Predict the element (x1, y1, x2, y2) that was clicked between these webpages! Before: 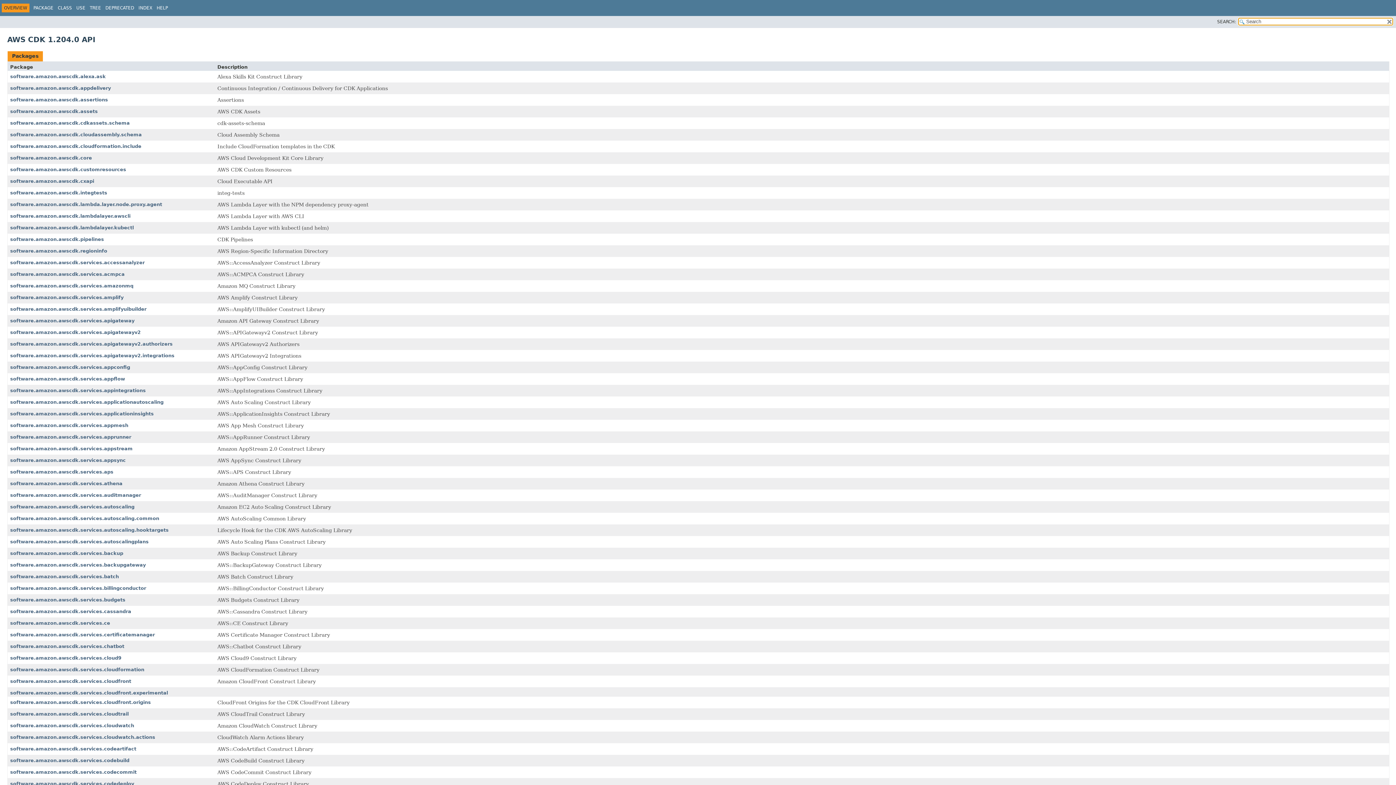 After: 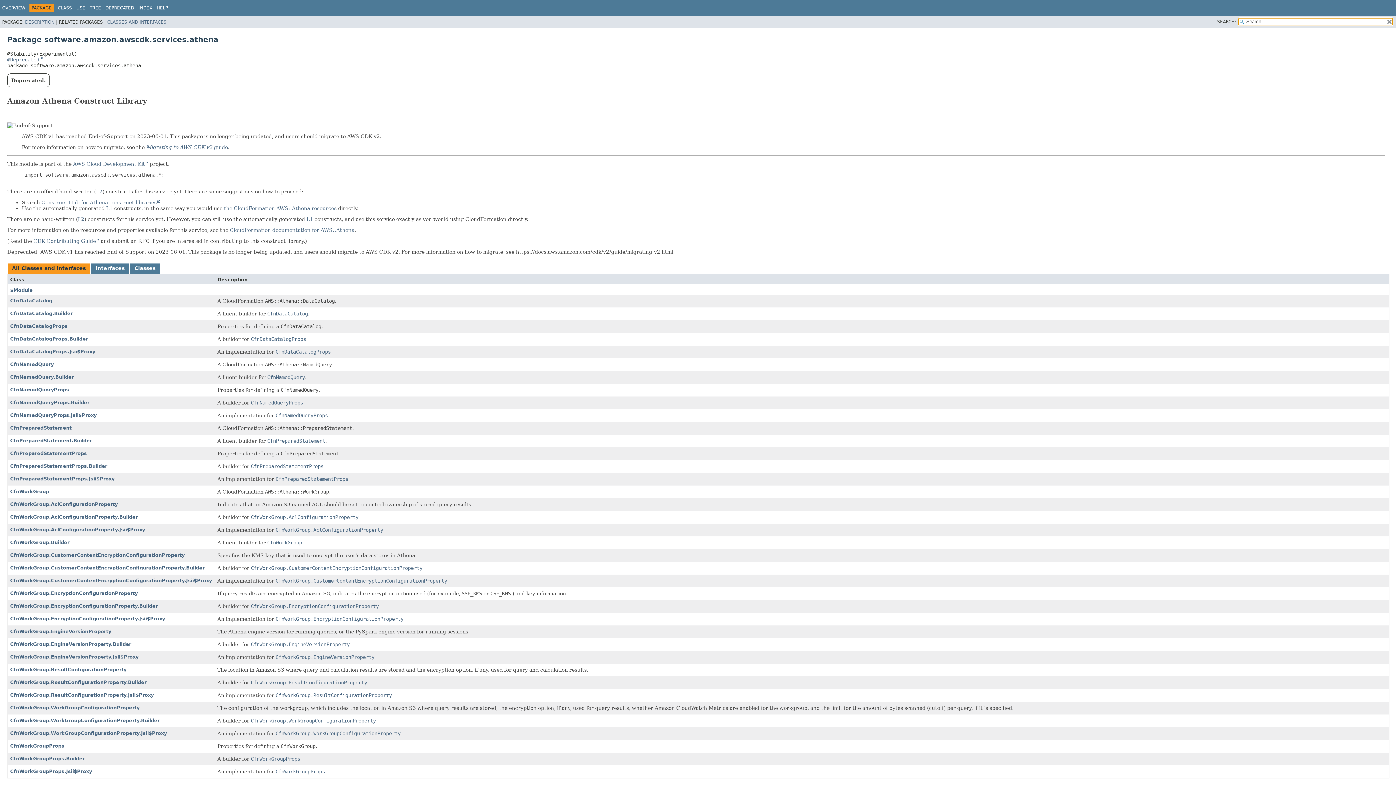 Action: bbox: (10, 480, 122, 486) label: software.amazon.awscdk.services.athena